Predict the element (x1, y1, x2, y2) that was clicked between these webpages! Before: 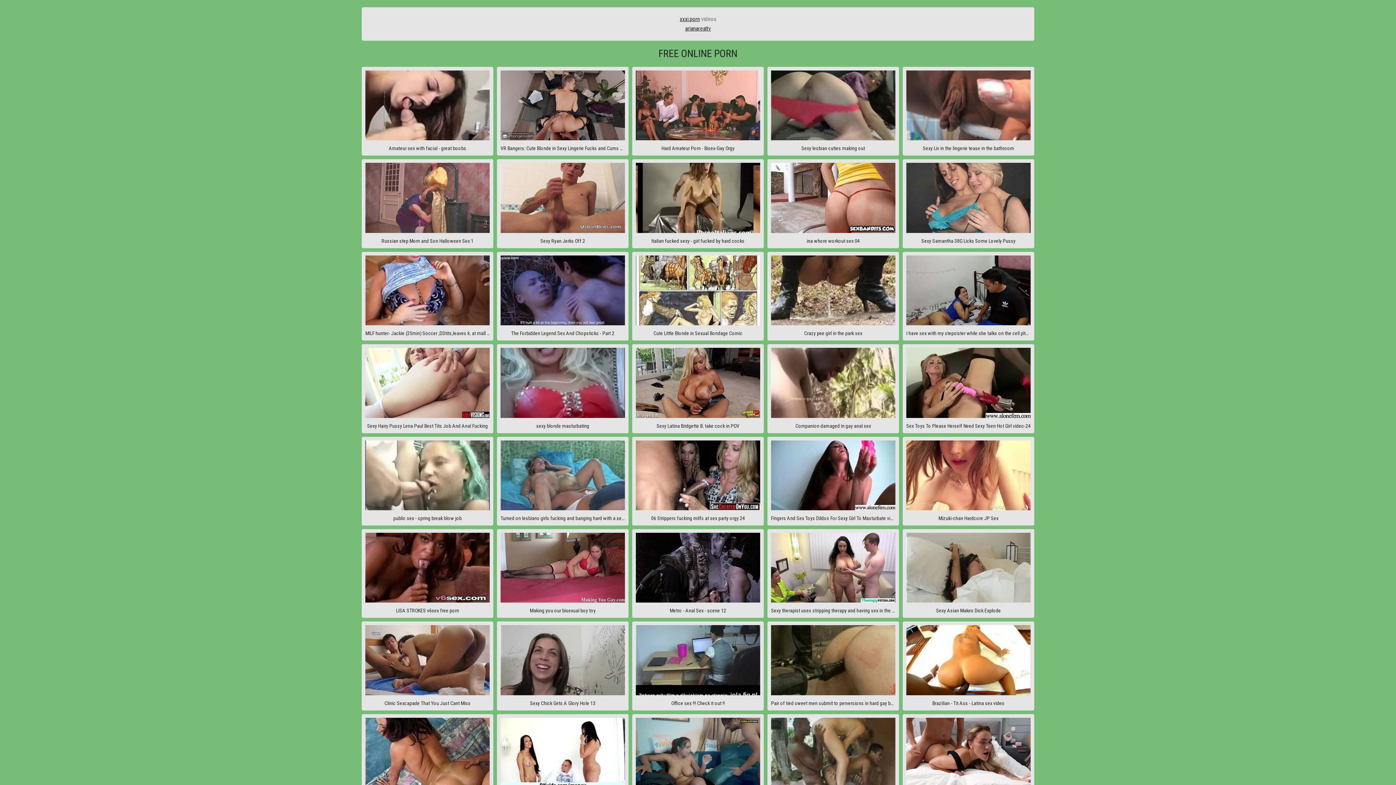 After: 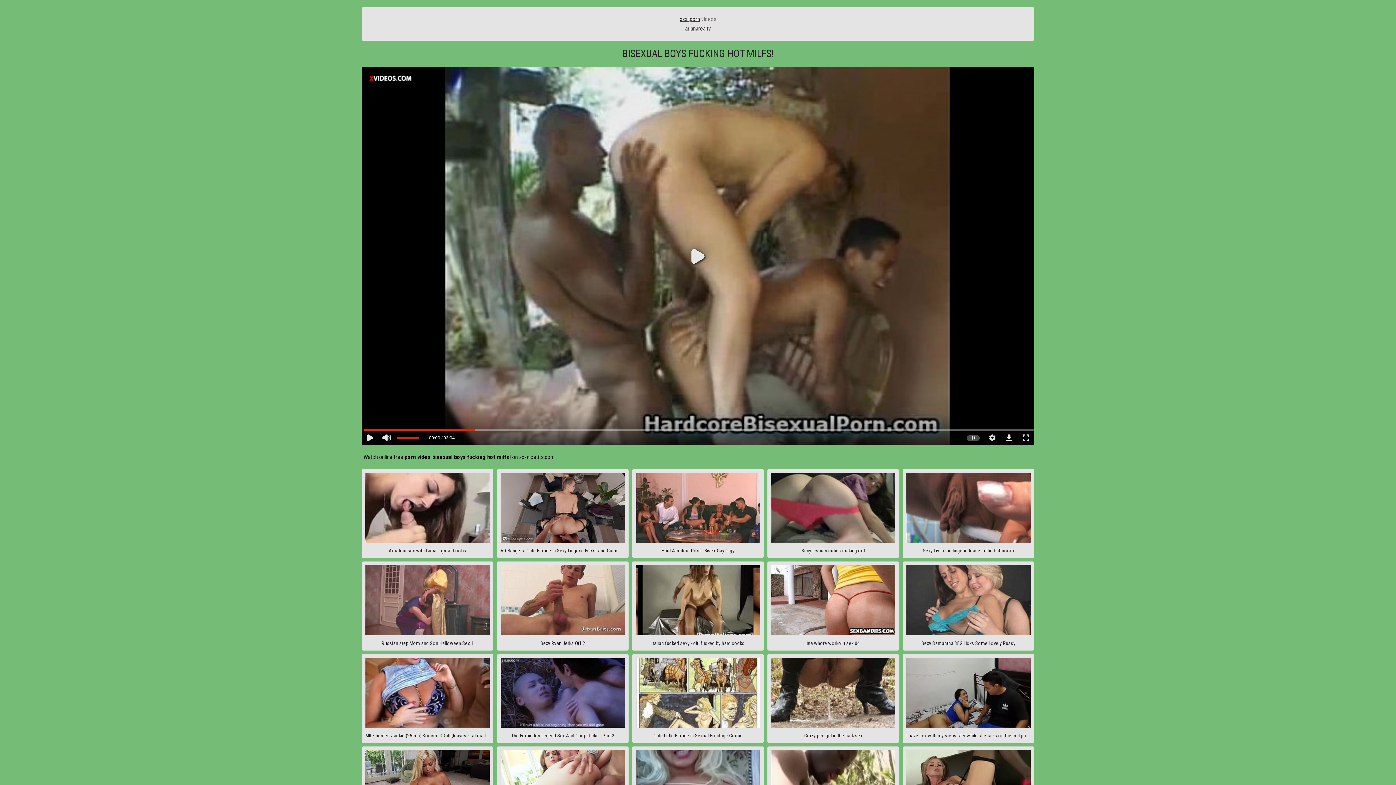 Action: label: Bisexual Boys Fucking Hot MILFs! bbox: (767, 714, 899, 803)